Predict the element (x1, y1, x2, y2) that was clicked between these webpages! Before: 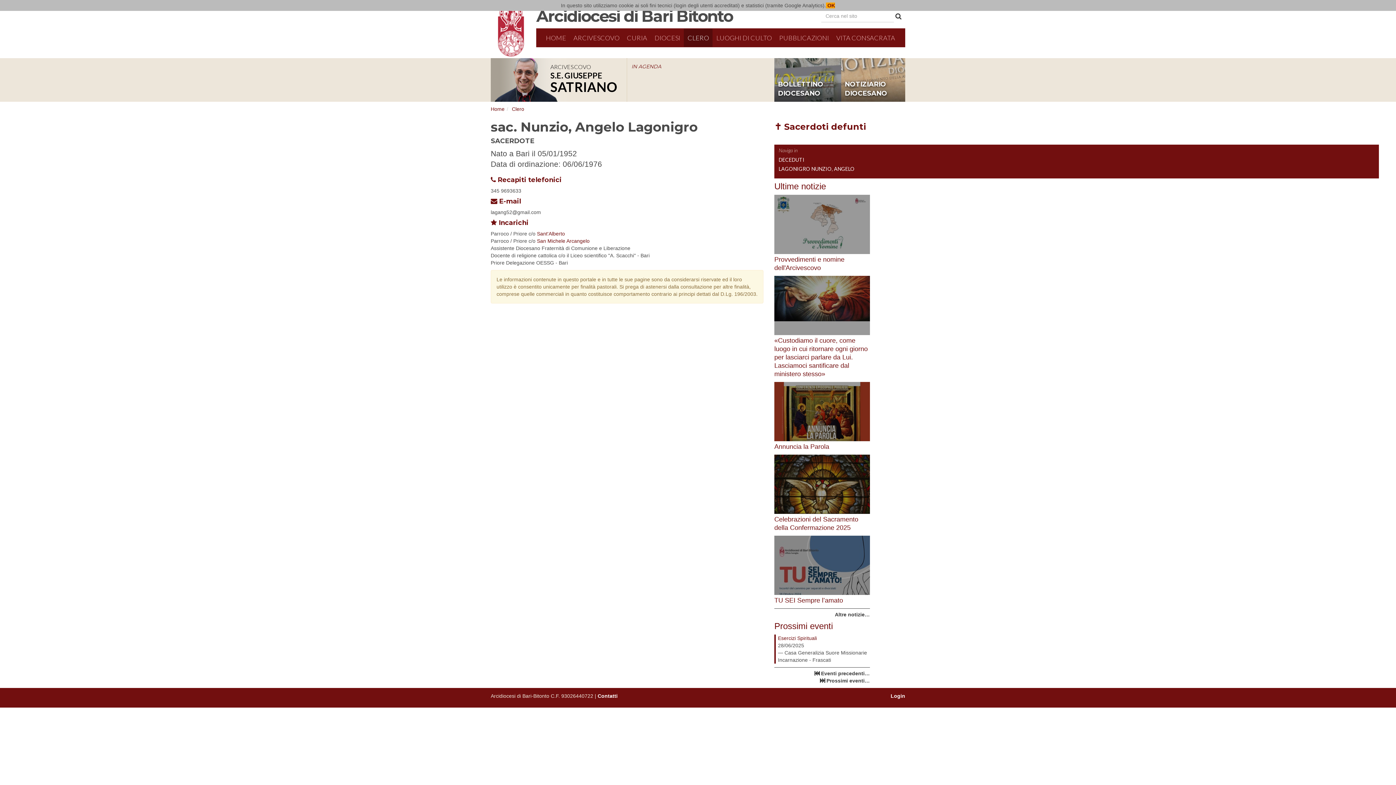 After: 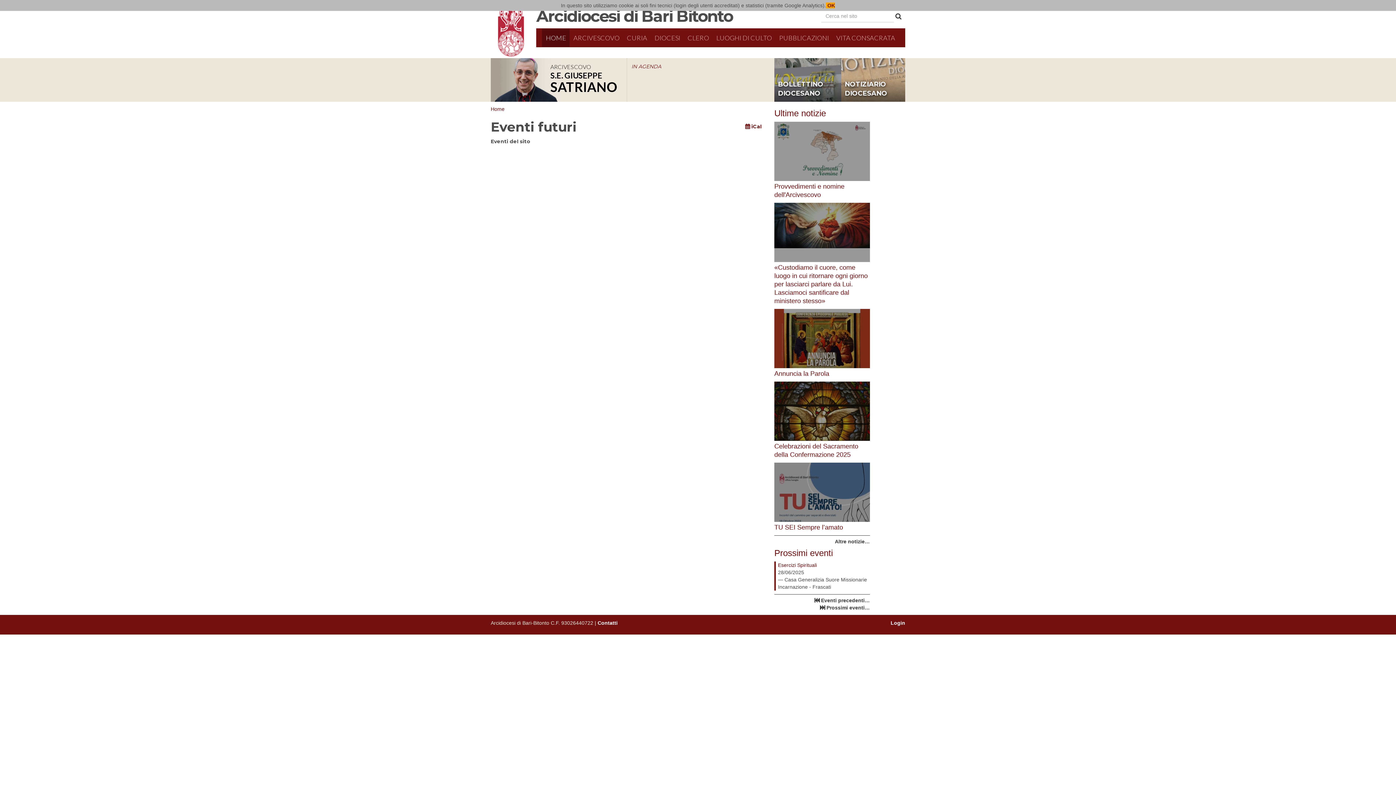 Action: label: Prossimi eventi bbox: (774, 621, 833, 631)